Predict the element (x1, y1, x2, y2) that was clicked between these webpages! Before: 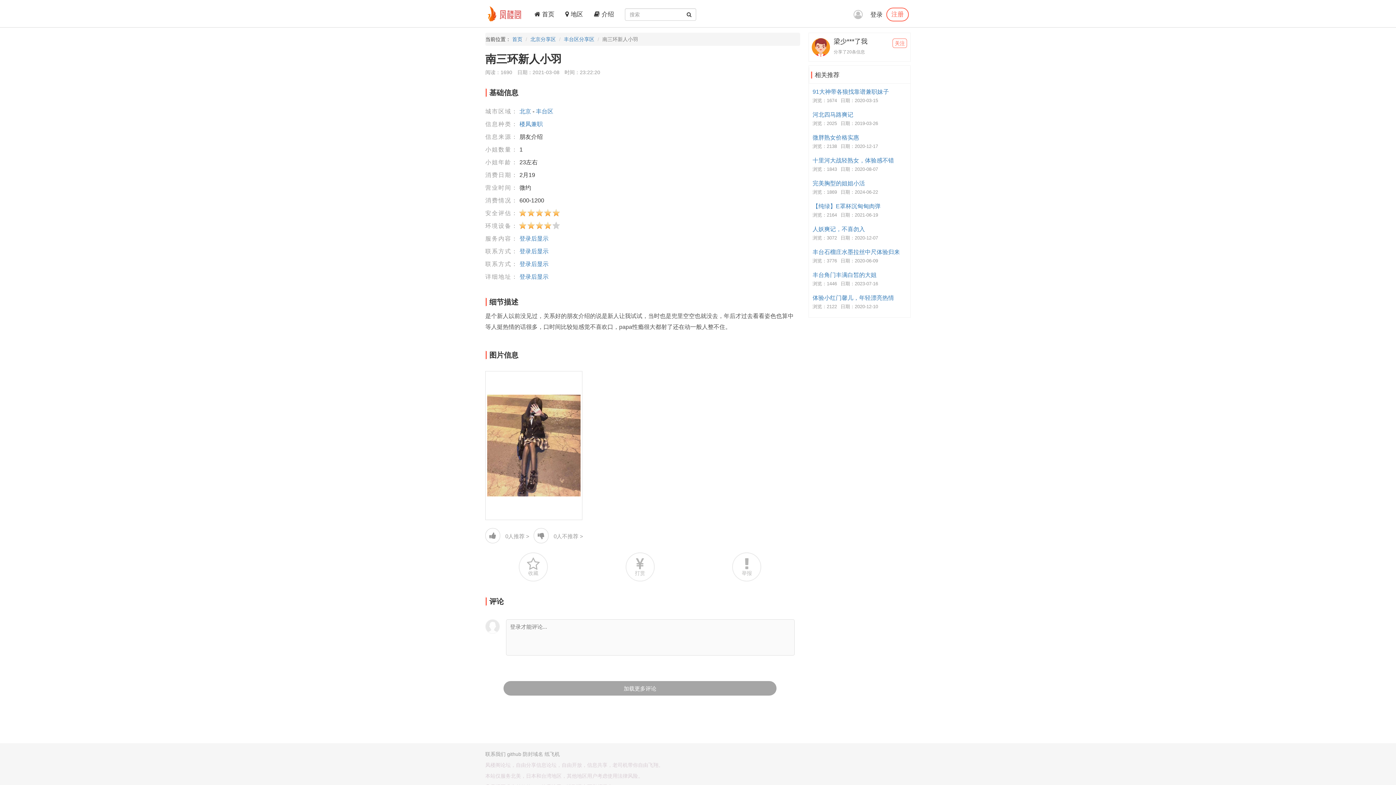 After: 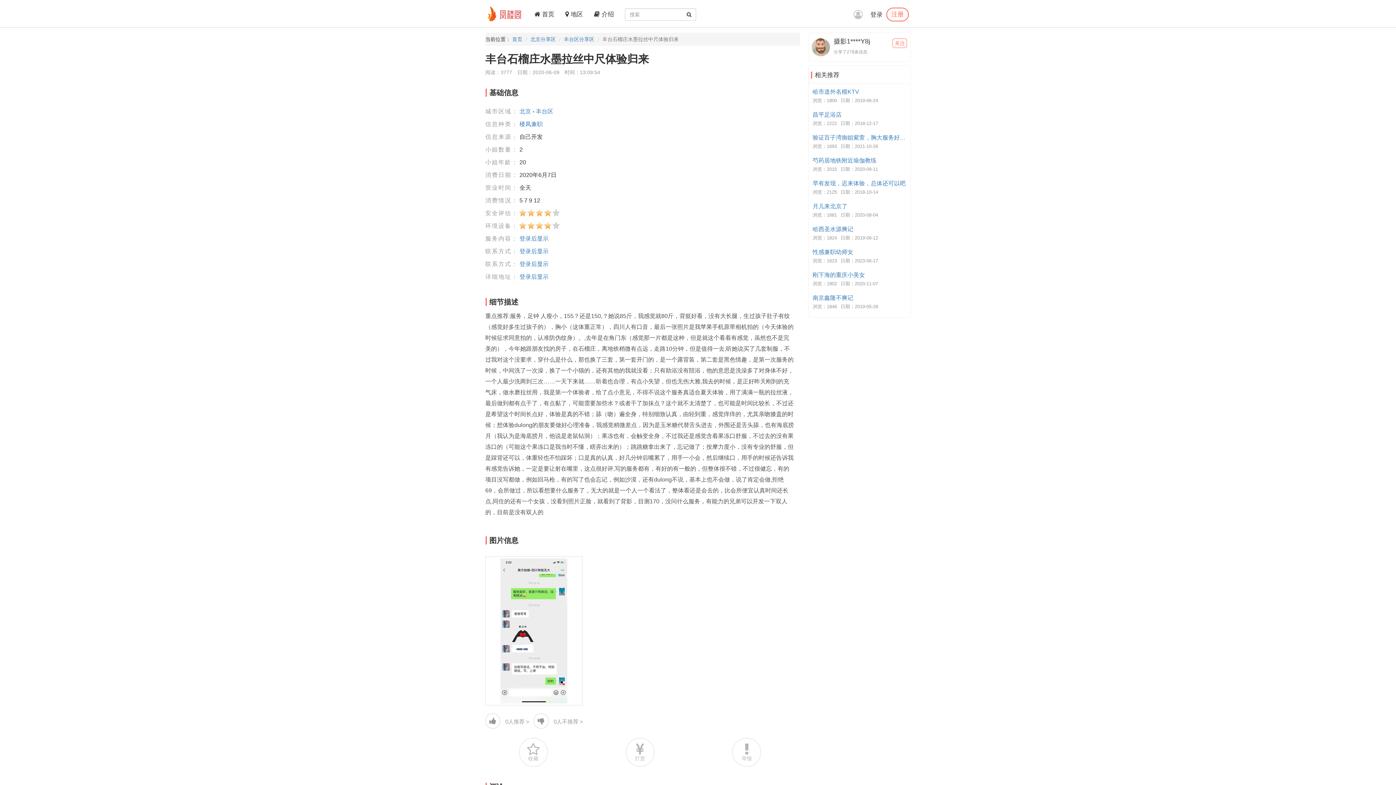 Action: label: 丰台石榴庄水墨拉丝中尺体验归来 bbox: (812, 248, 908, 256)